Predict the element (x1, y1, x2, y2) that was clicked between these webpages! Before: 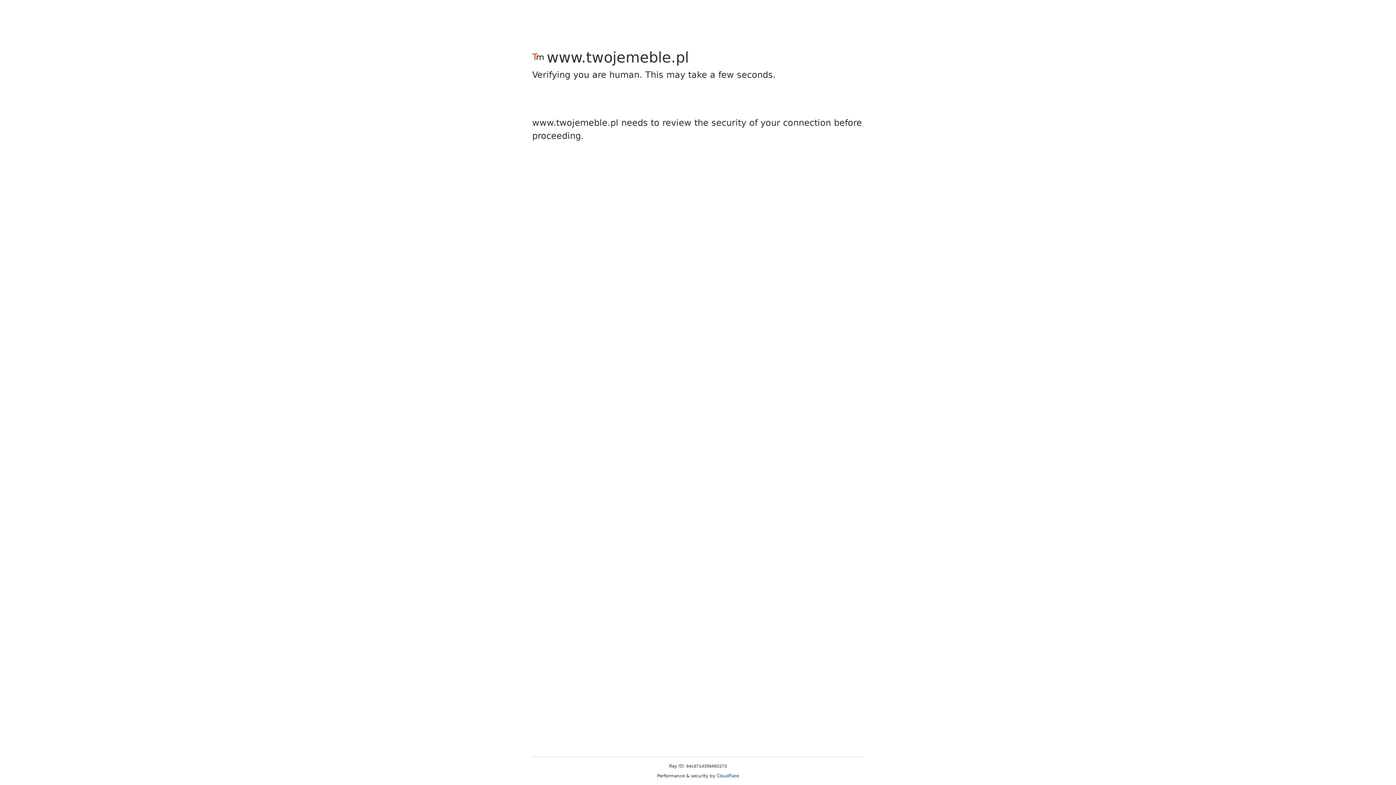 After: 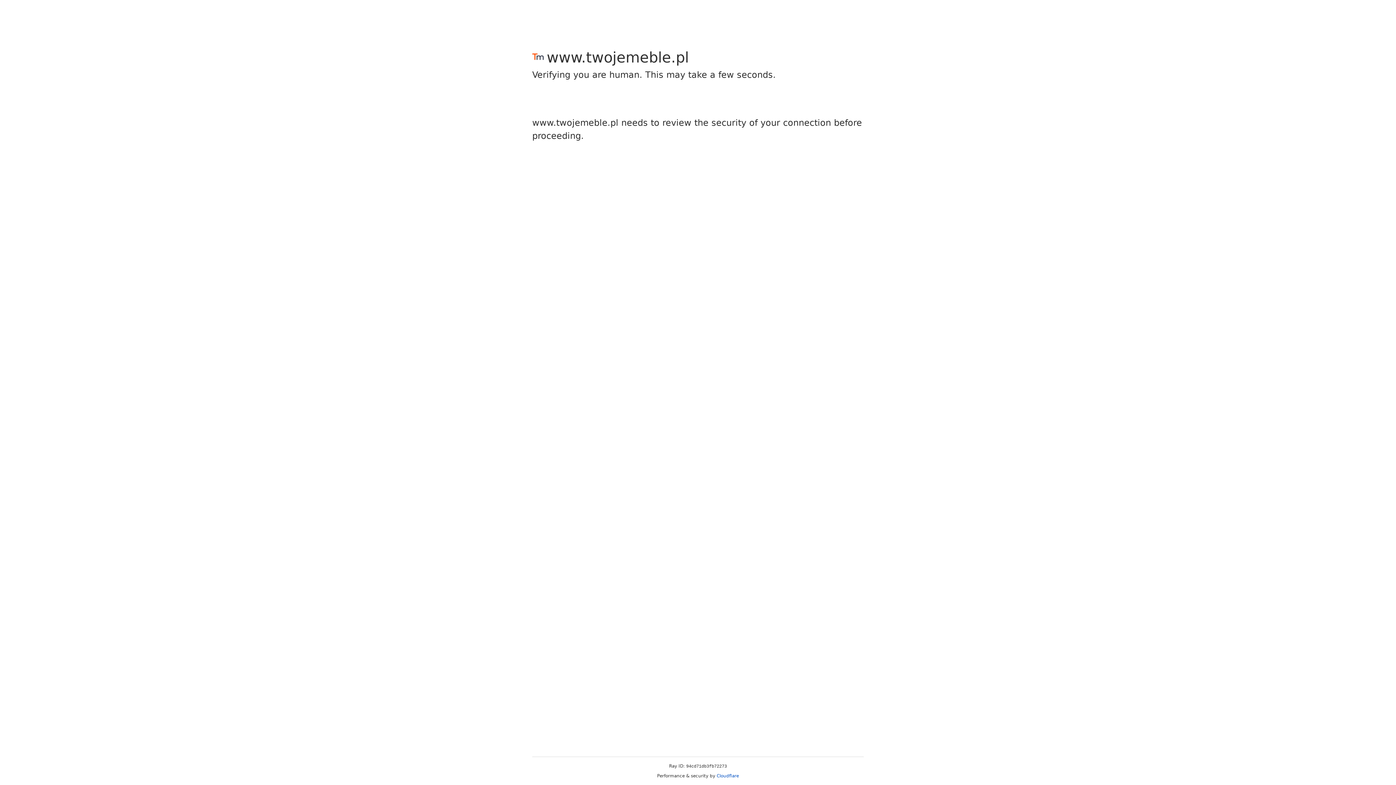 Action: label: Cloudflare bbox: (716, 773, 739, 778)